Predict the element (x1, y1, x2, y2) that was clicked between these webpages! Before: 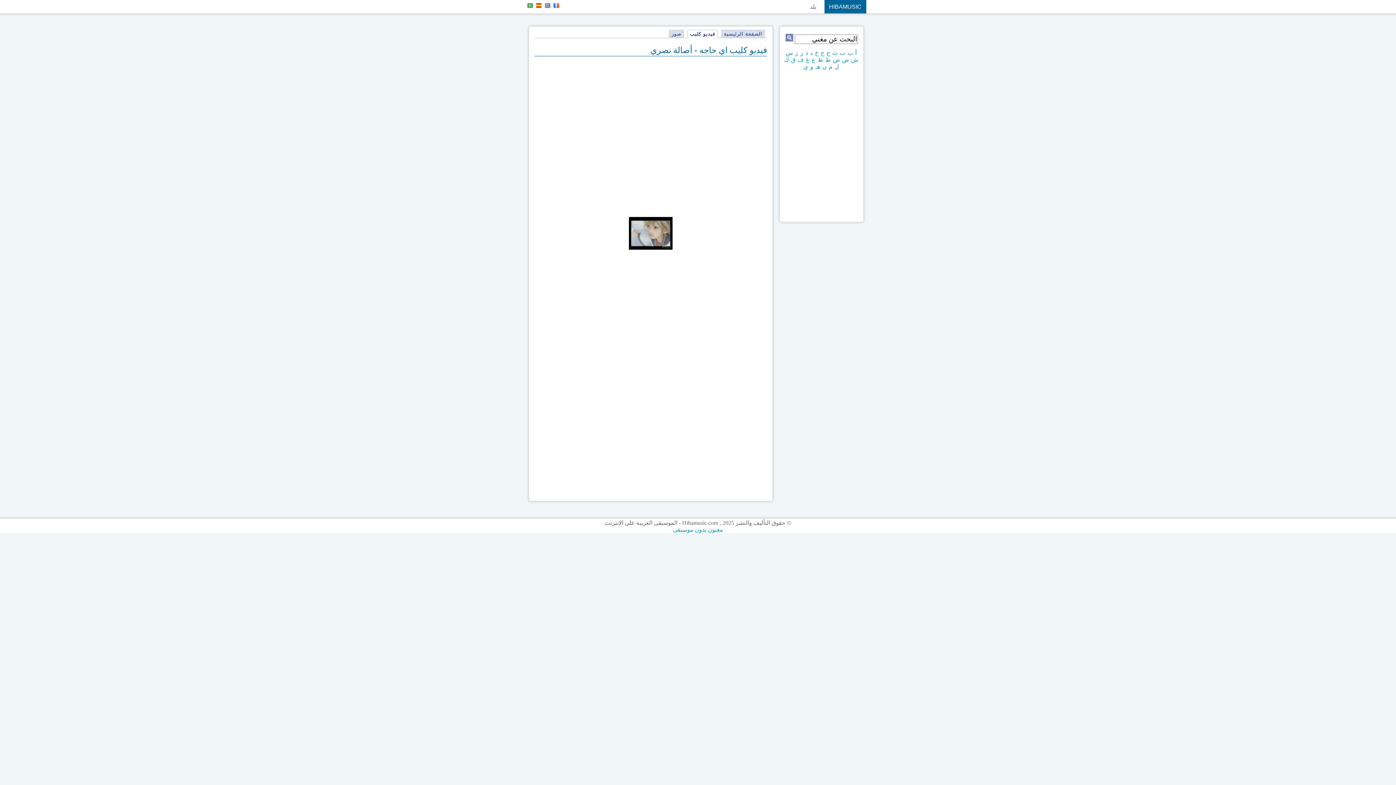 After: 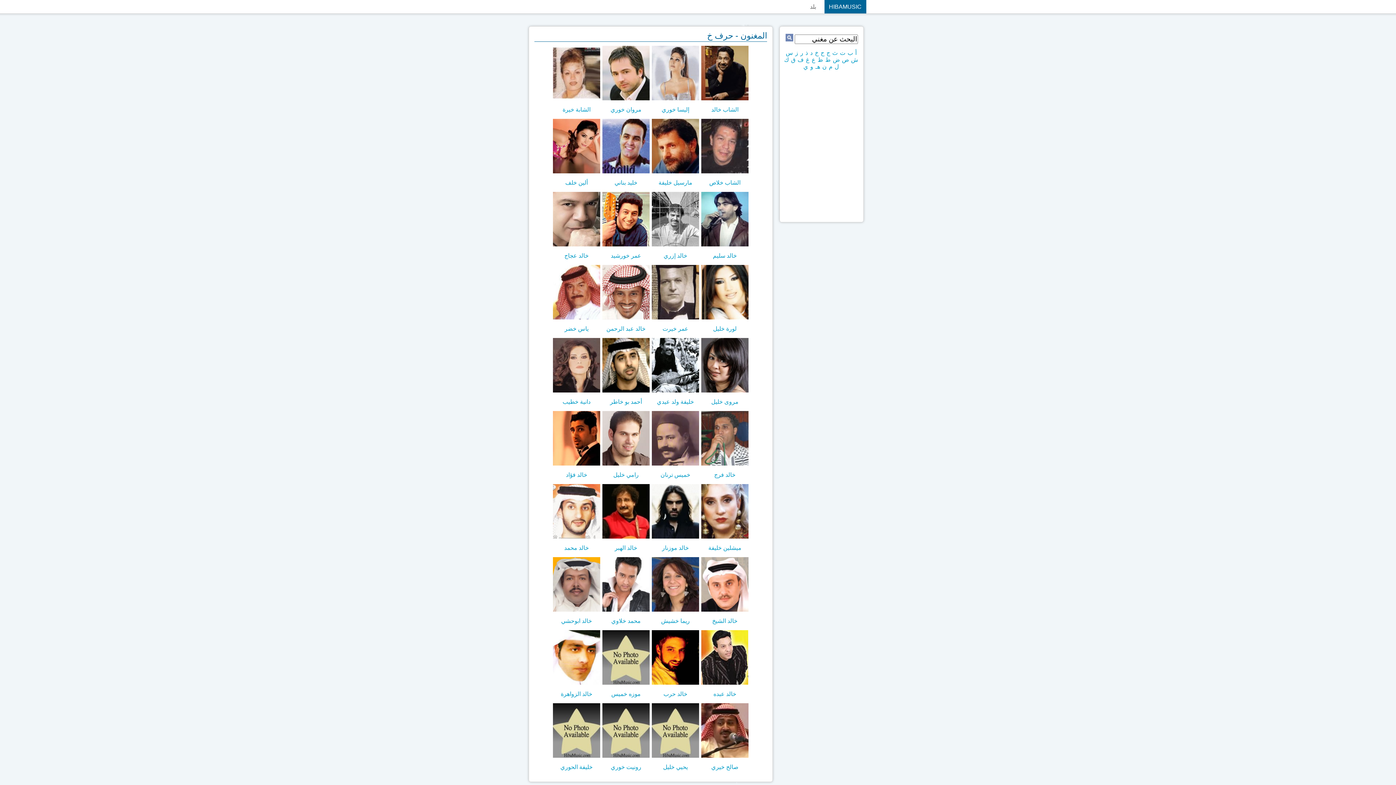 Action: bbox: (815, 49, 818, 56) label: خ